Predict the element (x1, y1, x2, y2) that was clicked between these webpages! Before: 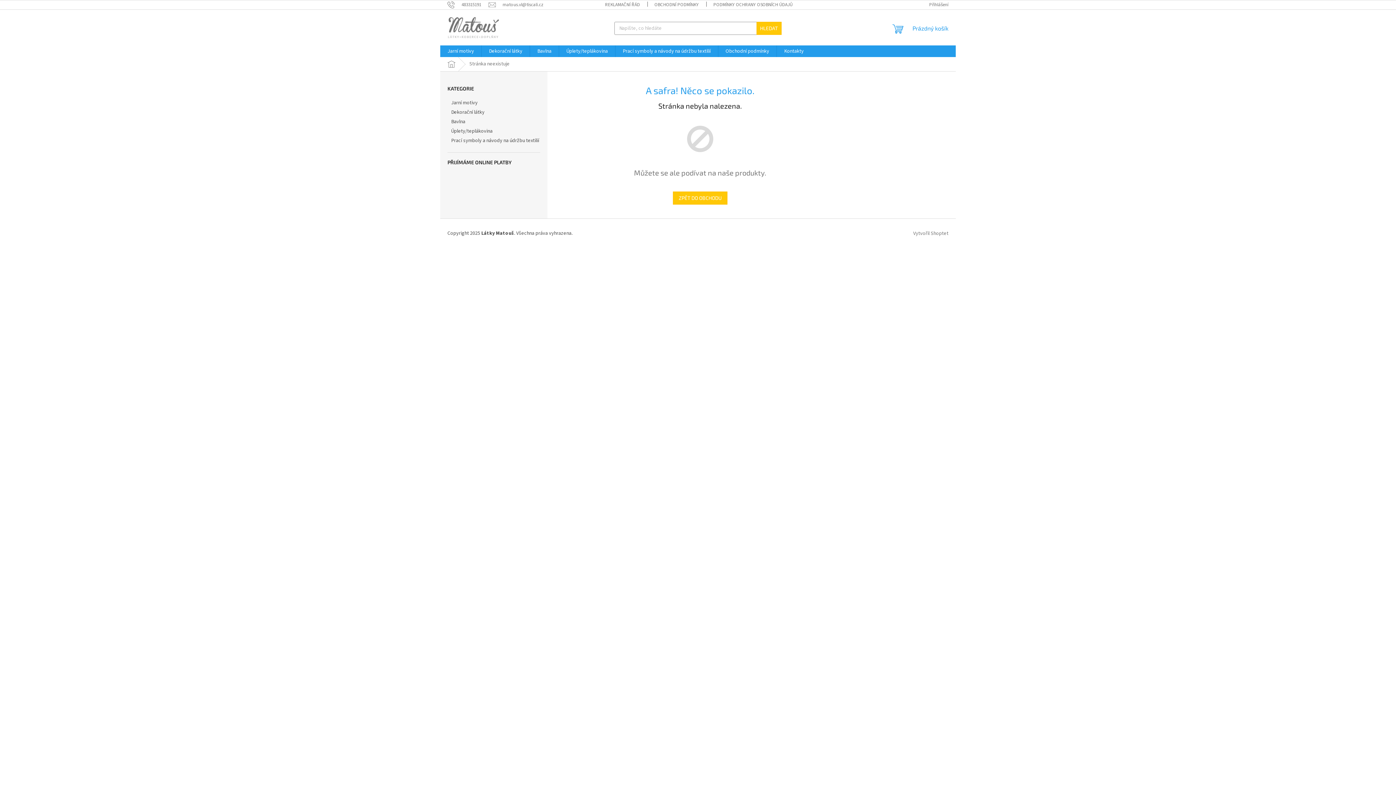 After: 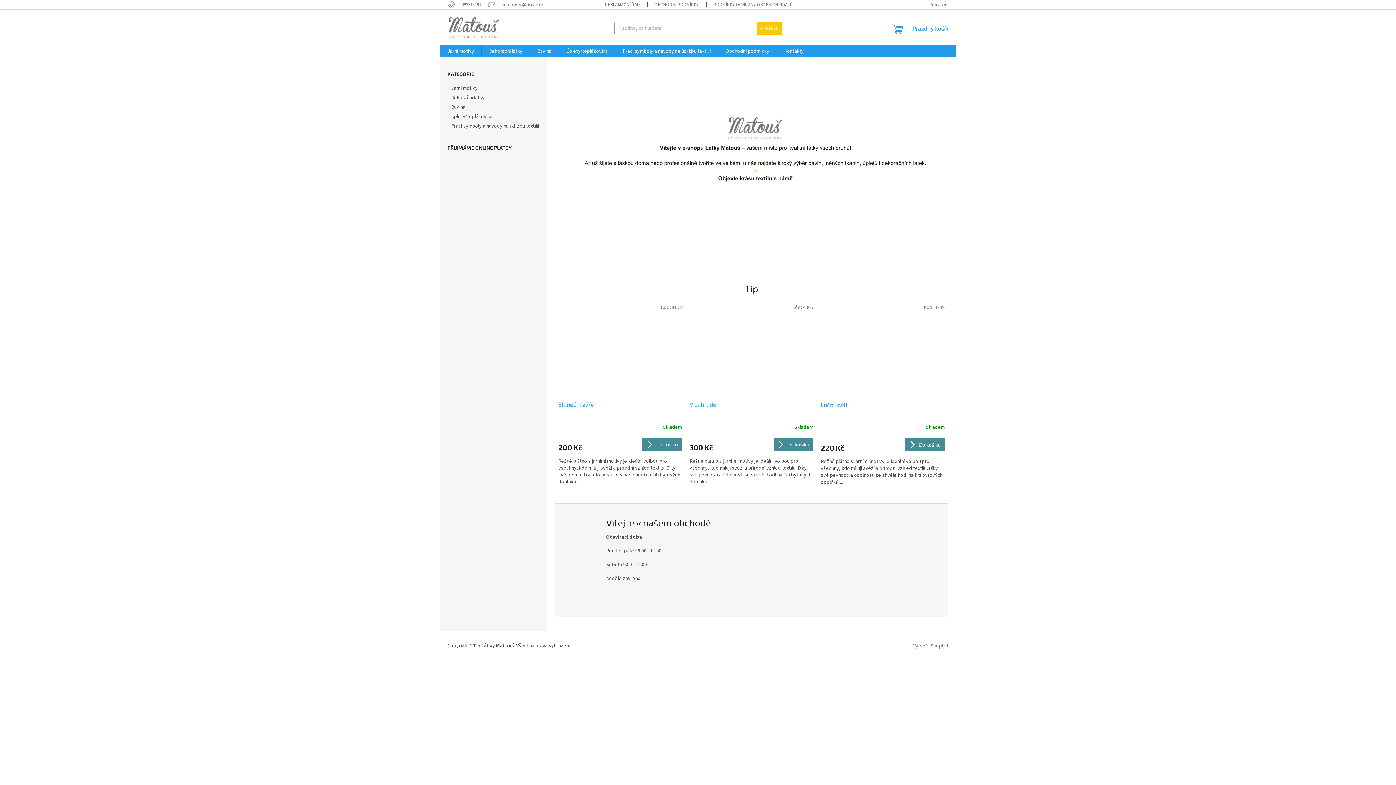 Action: bbox: (447, 16, 499, 38)